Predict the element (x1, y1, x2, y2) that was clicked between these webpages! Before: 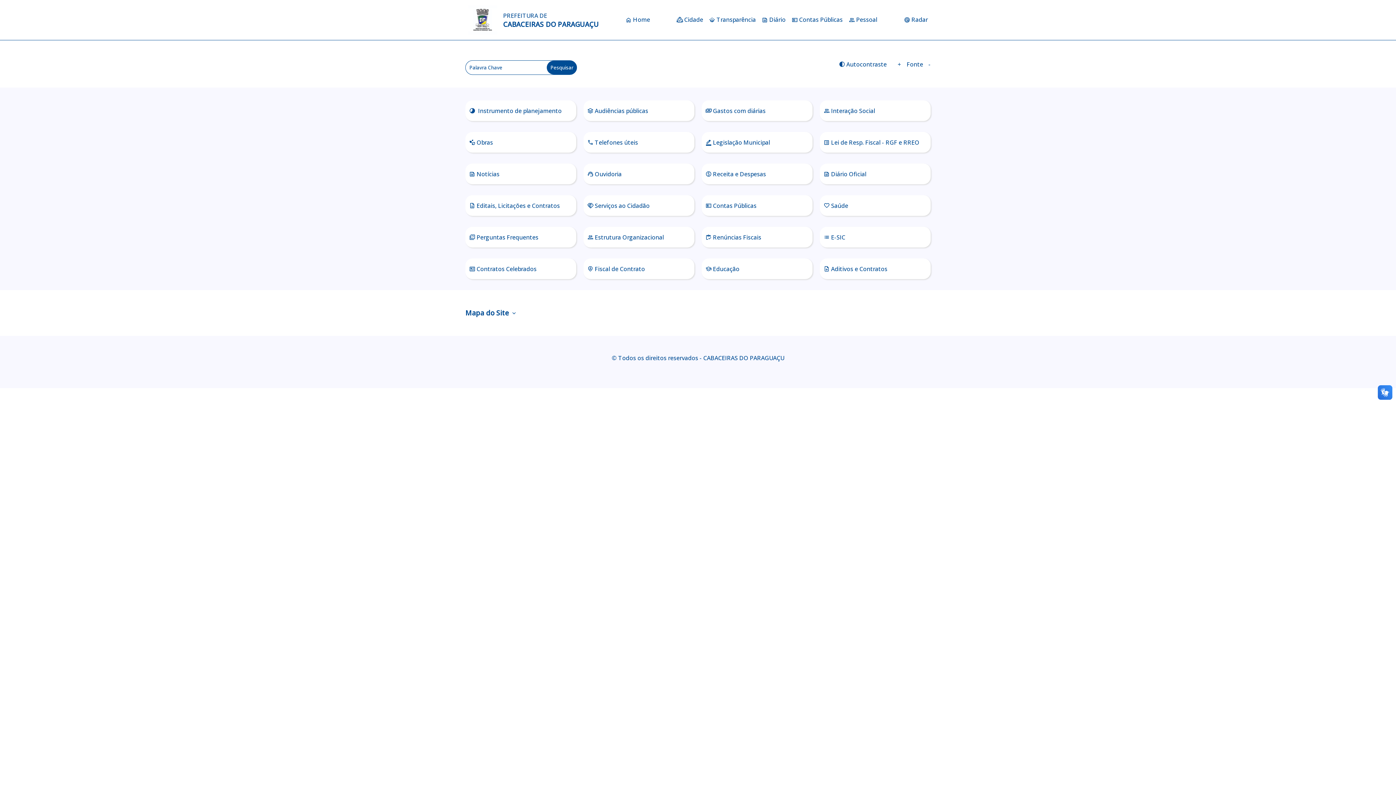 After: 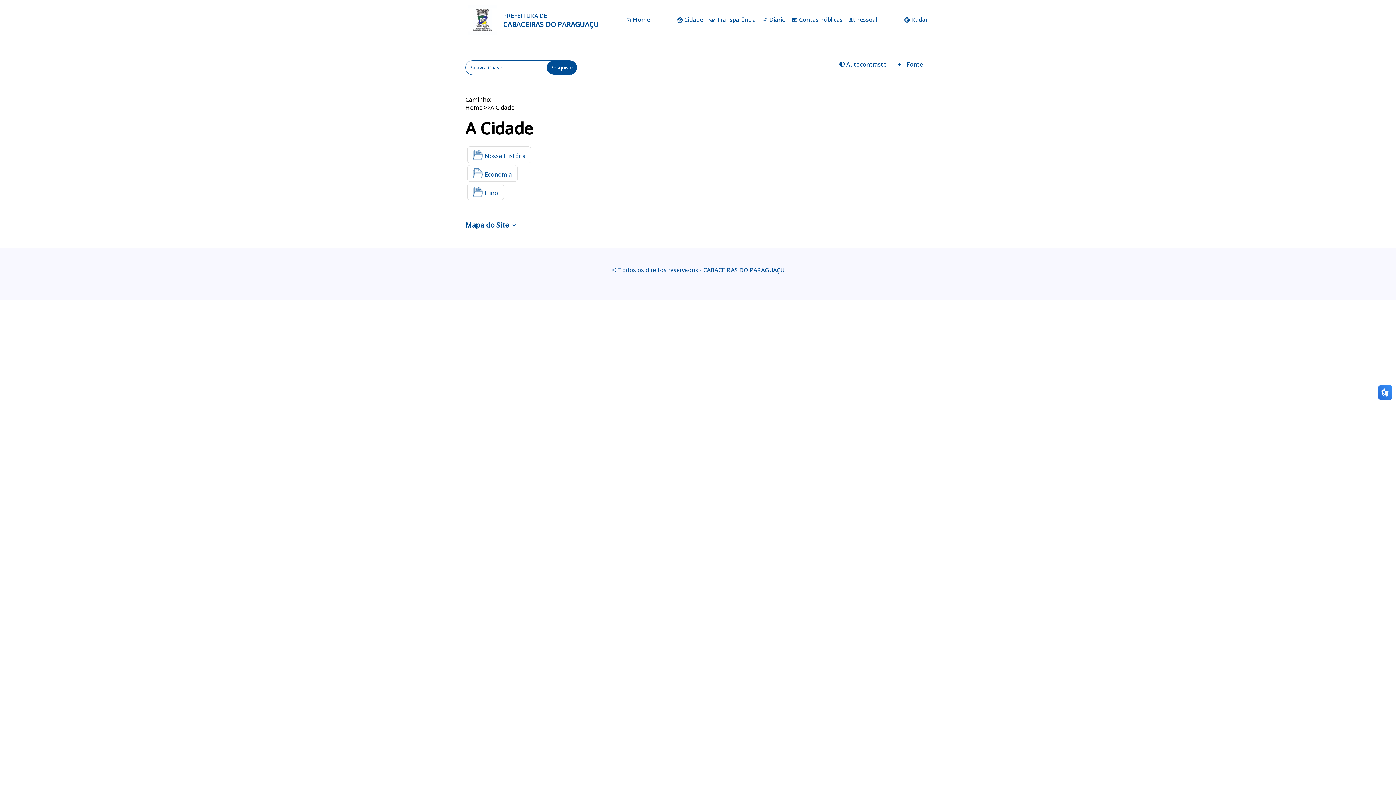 Action: bbox: (684, 15, 703, 23) label: Cidade